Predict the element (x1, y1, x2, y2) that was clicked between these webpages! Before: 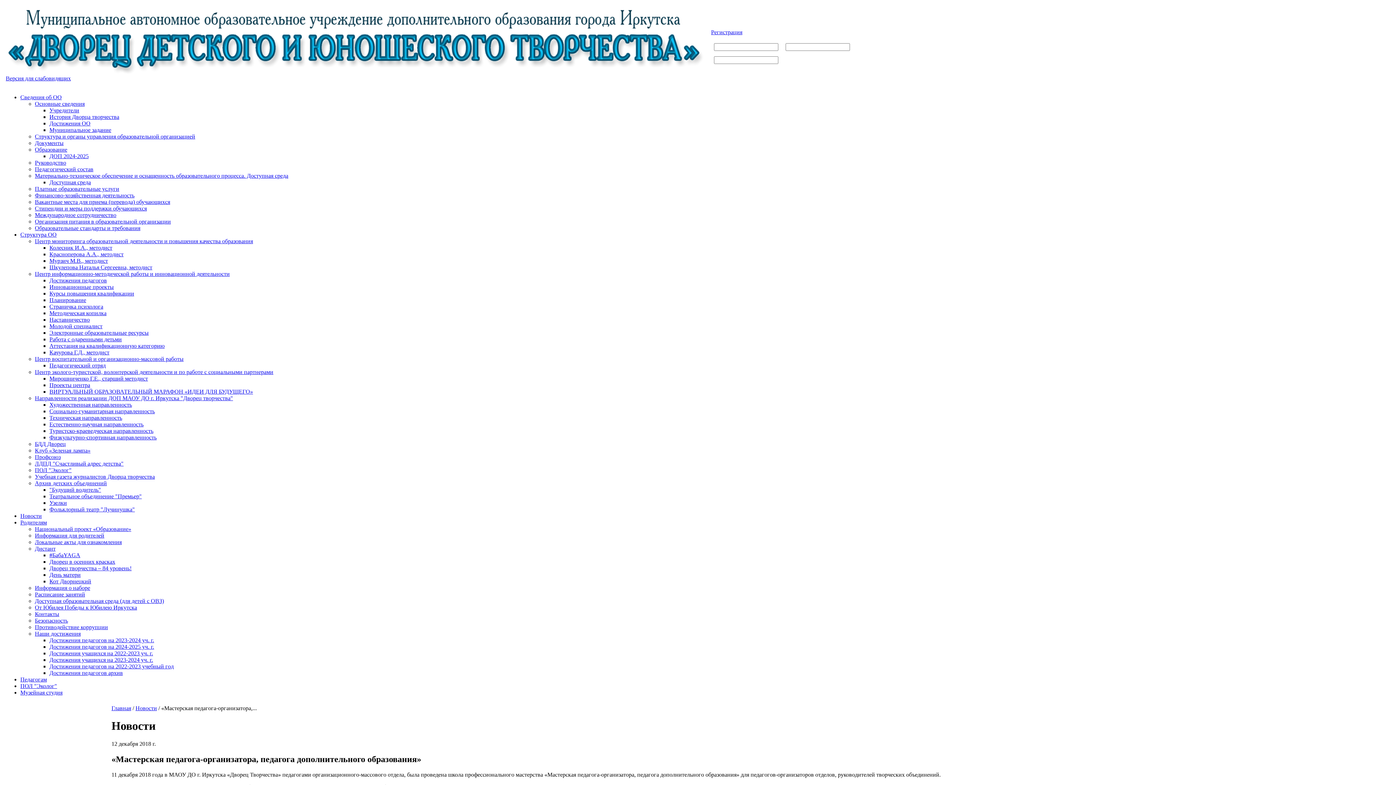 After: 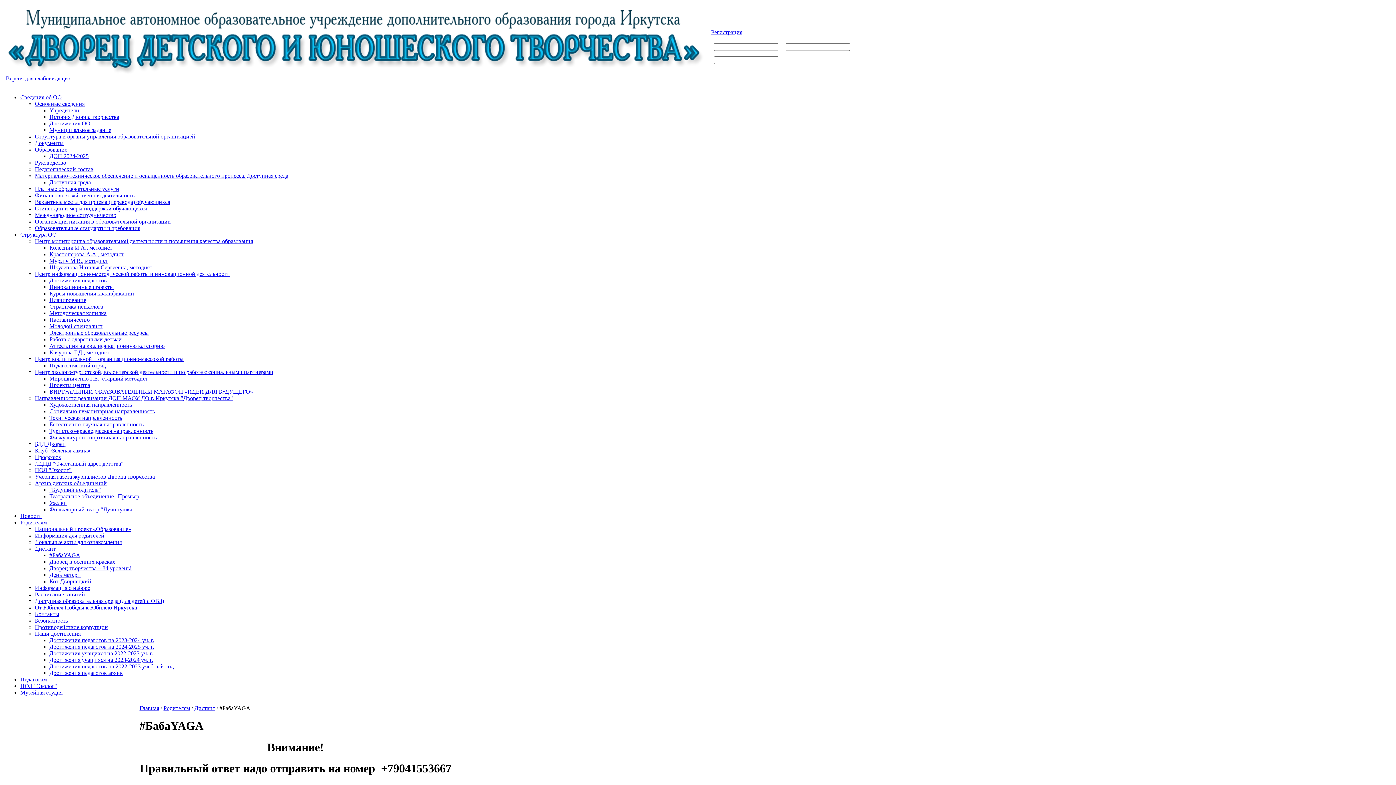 Action: bbox: (49, 552, 80, 558) label: #БабаYAGA